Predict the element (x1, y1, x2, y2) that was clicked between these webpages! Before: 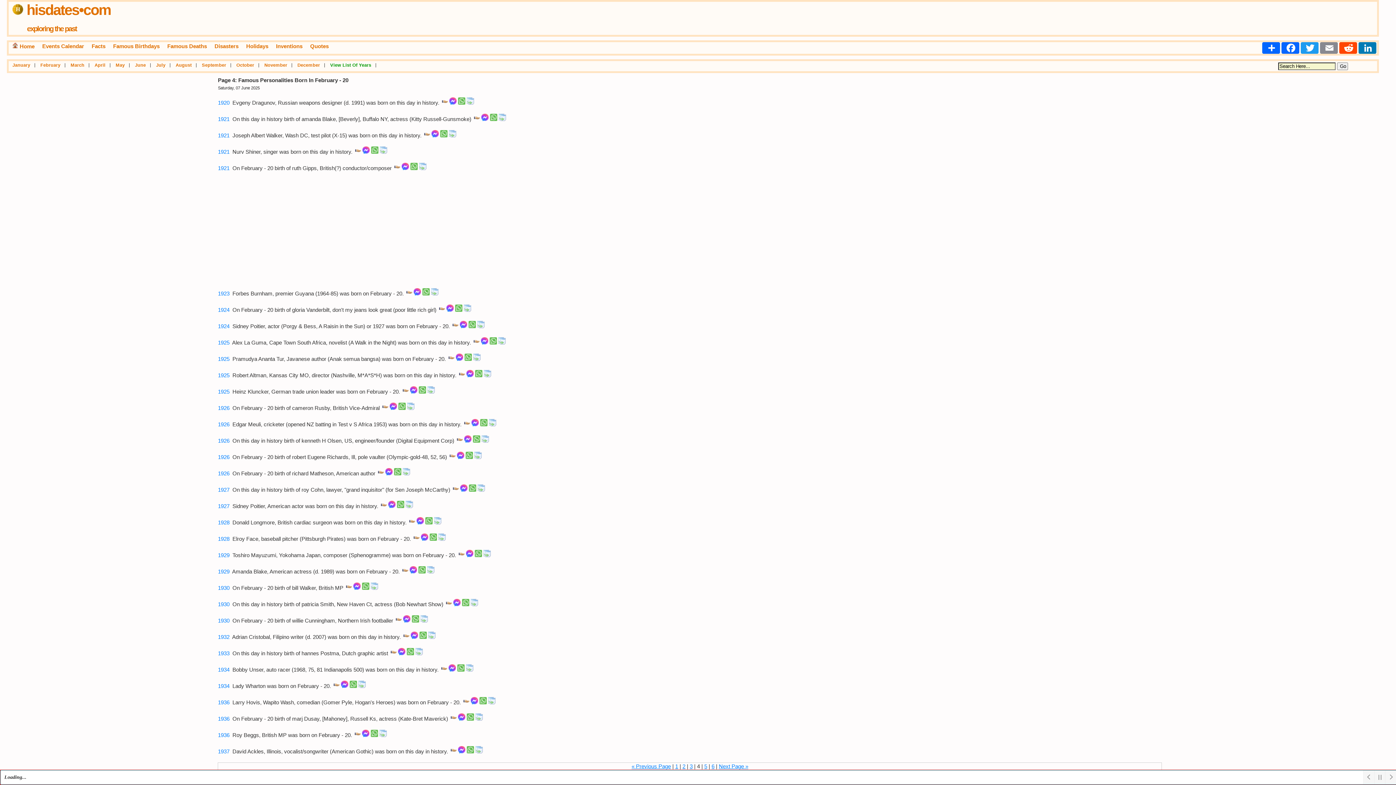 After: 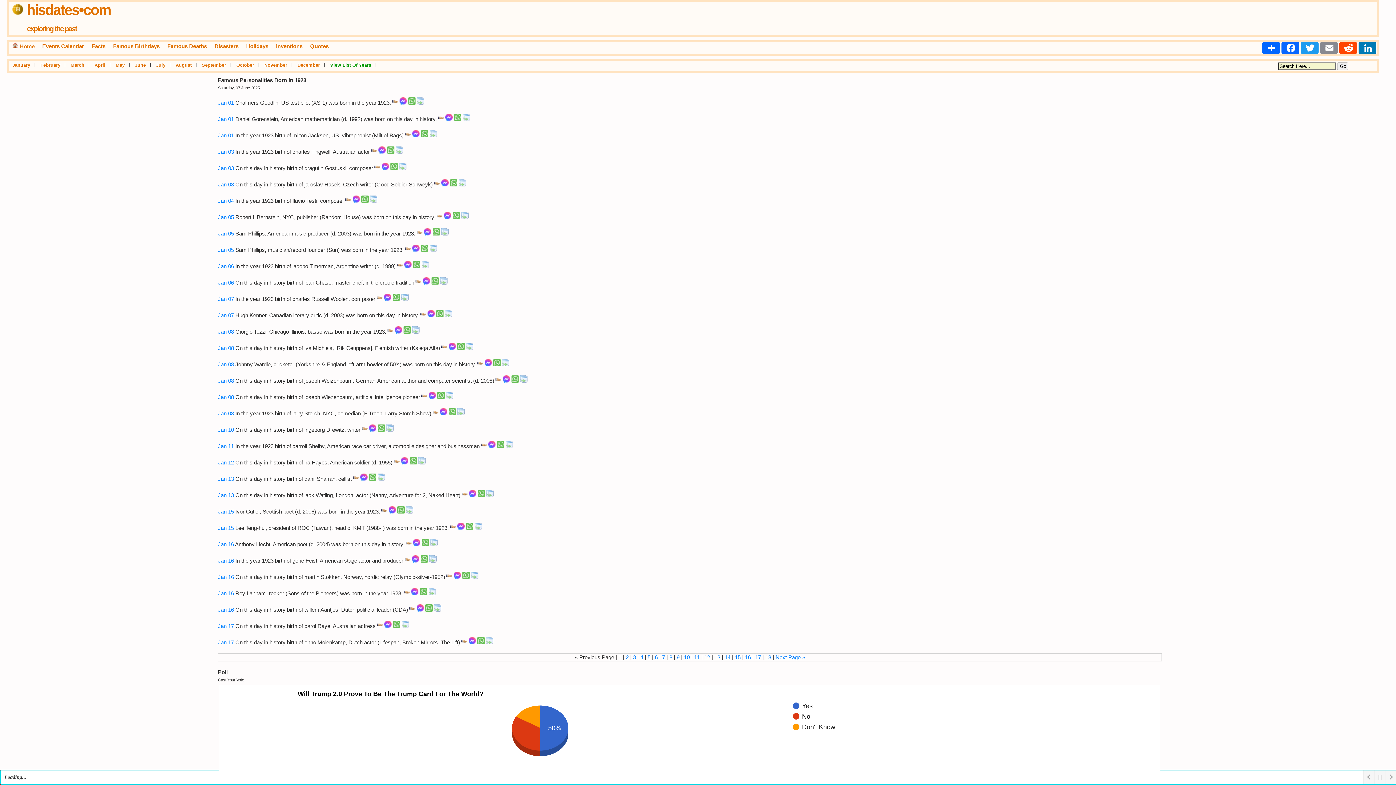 Action: bbox: (217, 290, 229, 296) label: 1923